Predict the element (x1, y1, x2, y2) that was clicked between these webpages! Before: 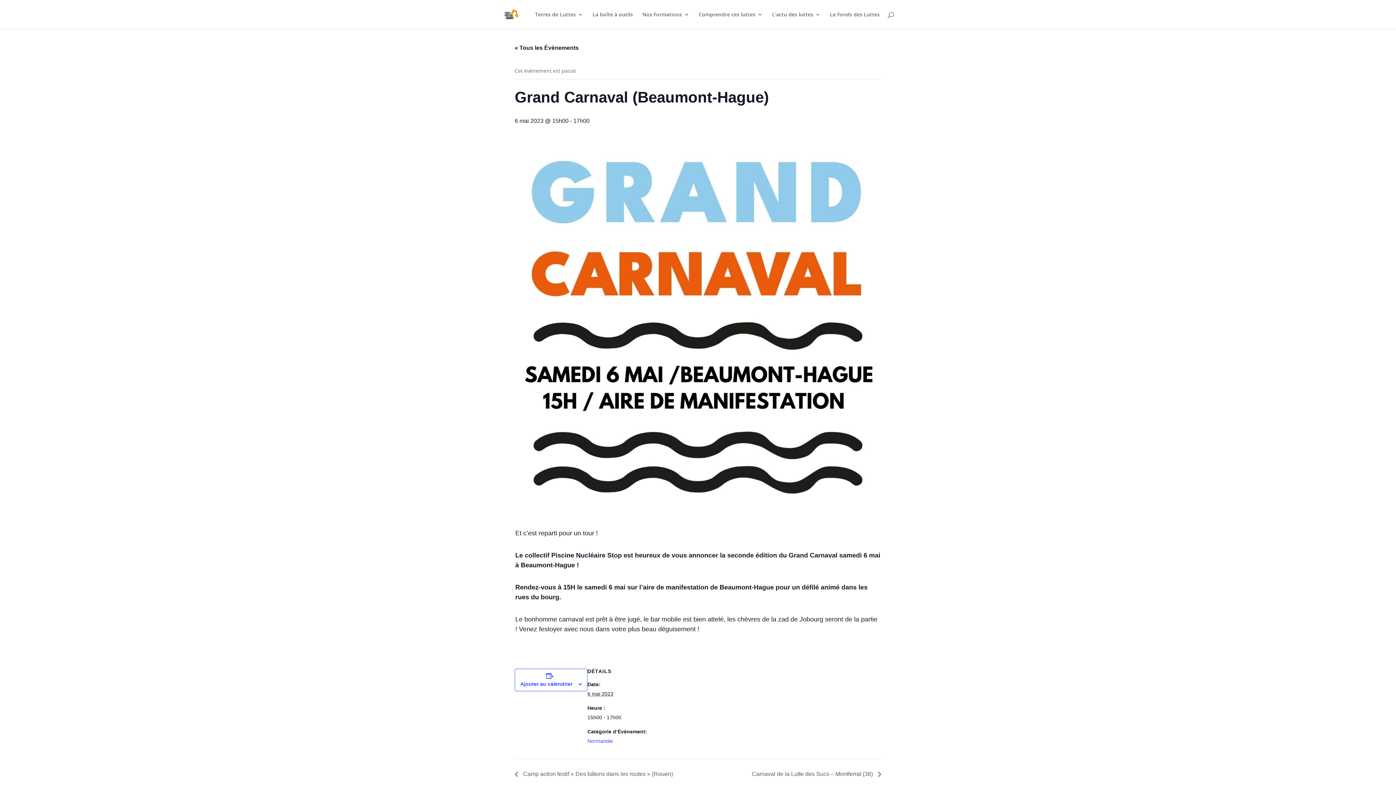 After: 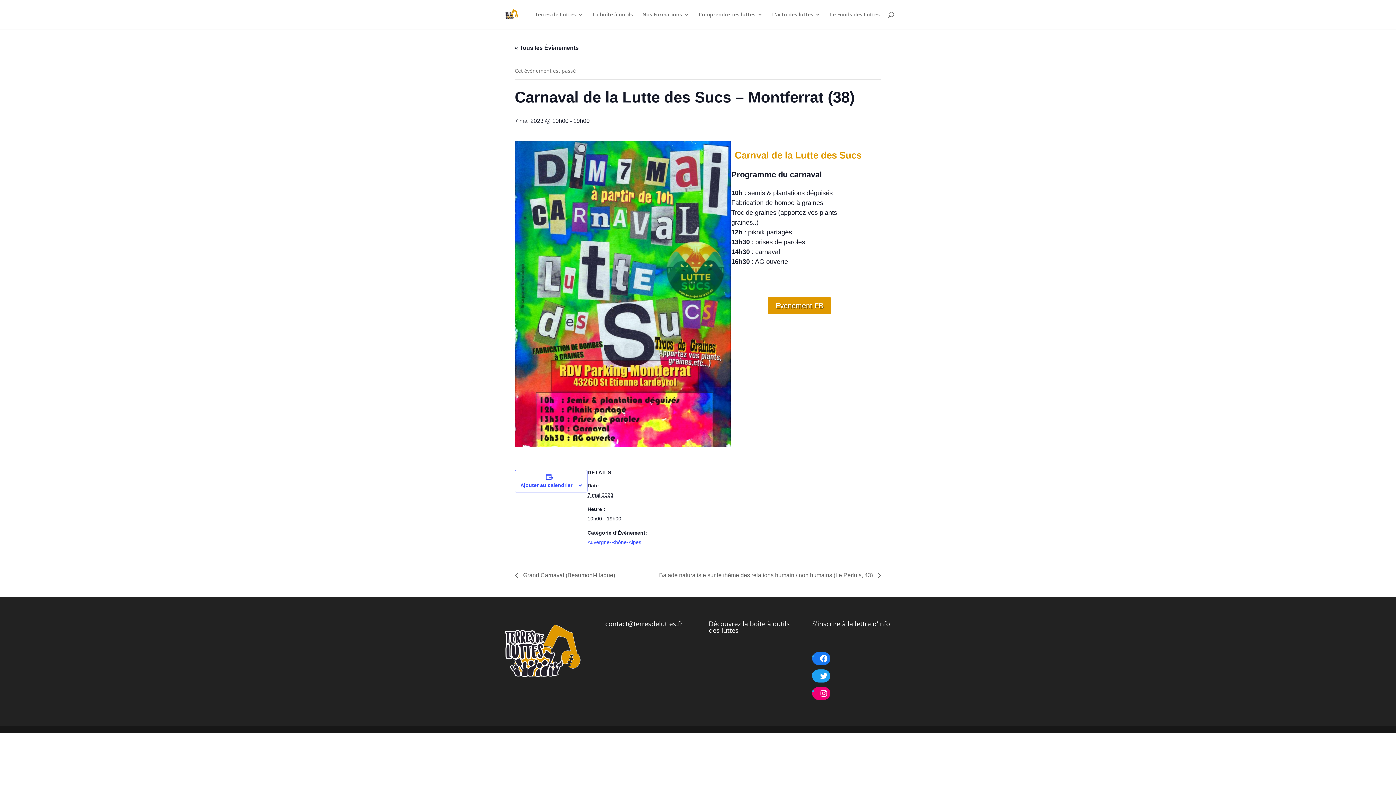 Action: bbox: (748, 771, 881, 777) label: Carnaval de la Lutte des Sucs – Montferrat (38) 